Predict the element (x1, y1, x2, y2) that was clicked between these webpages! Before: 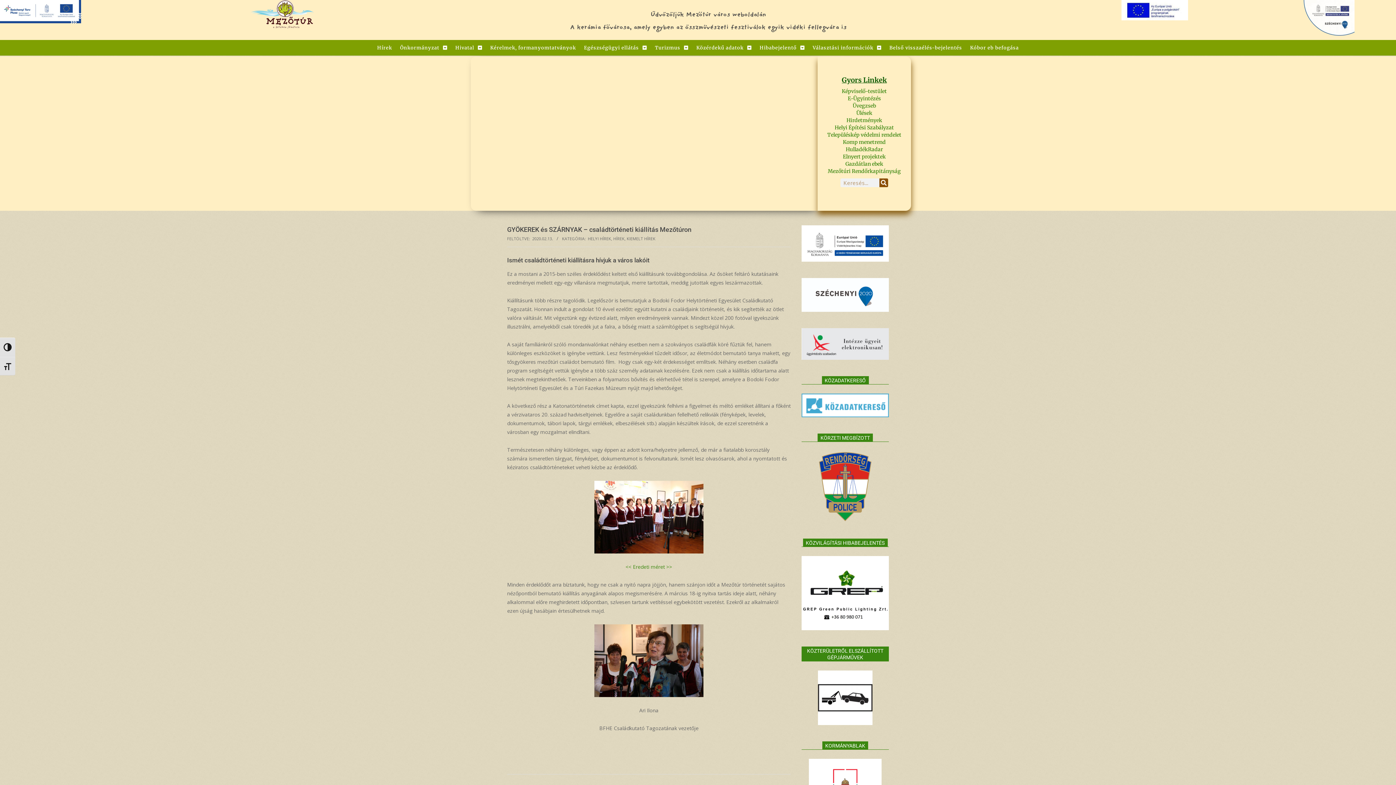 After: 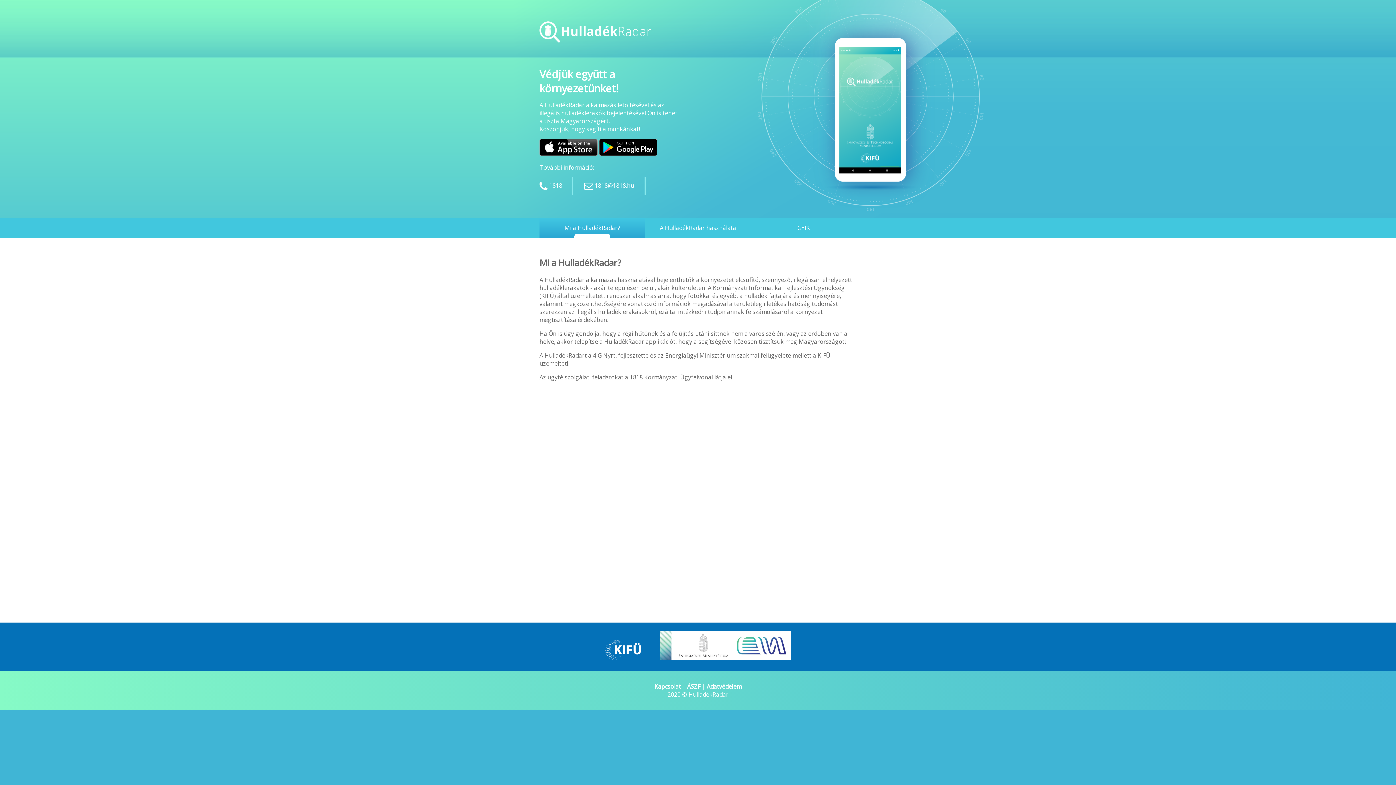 Action: label: HulladékRadar bbox: (819, 145, 909, 153)